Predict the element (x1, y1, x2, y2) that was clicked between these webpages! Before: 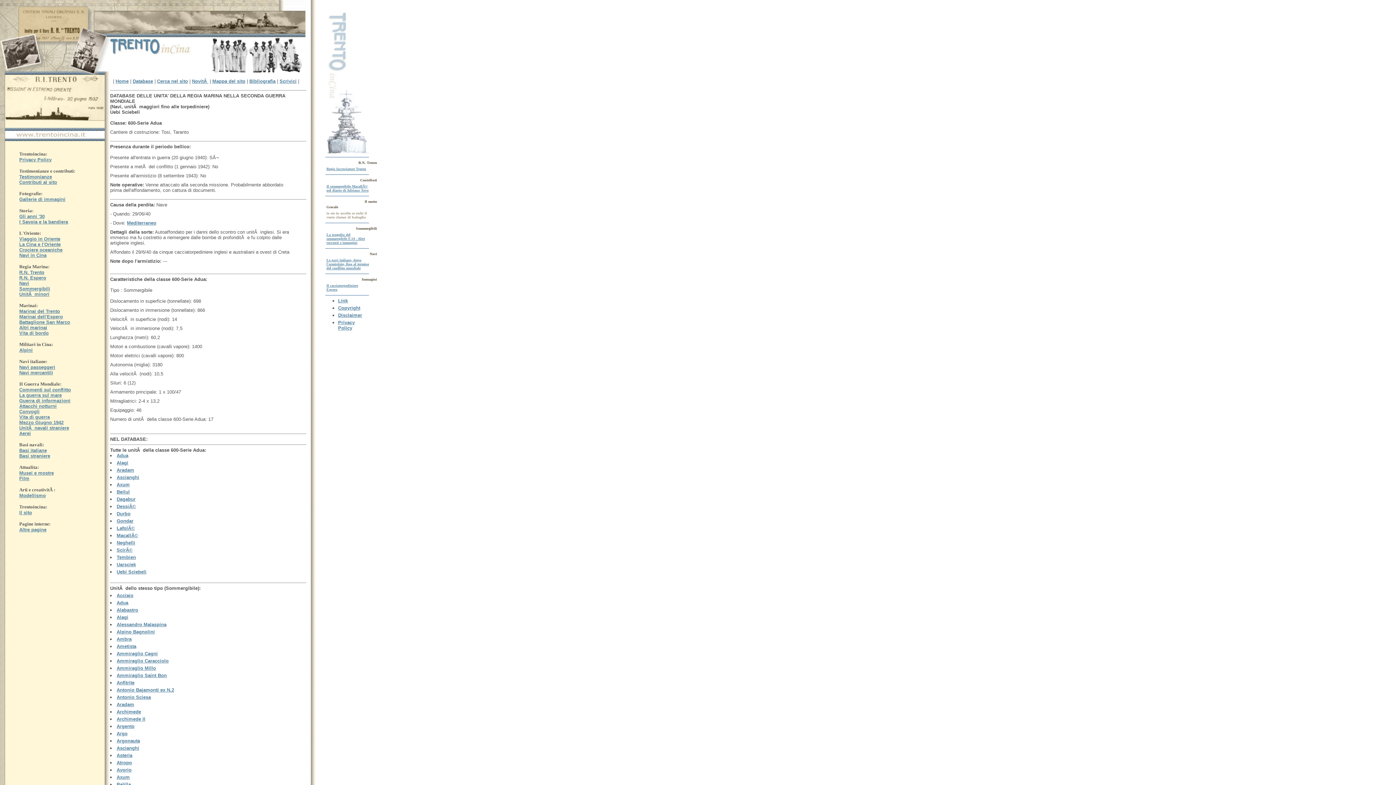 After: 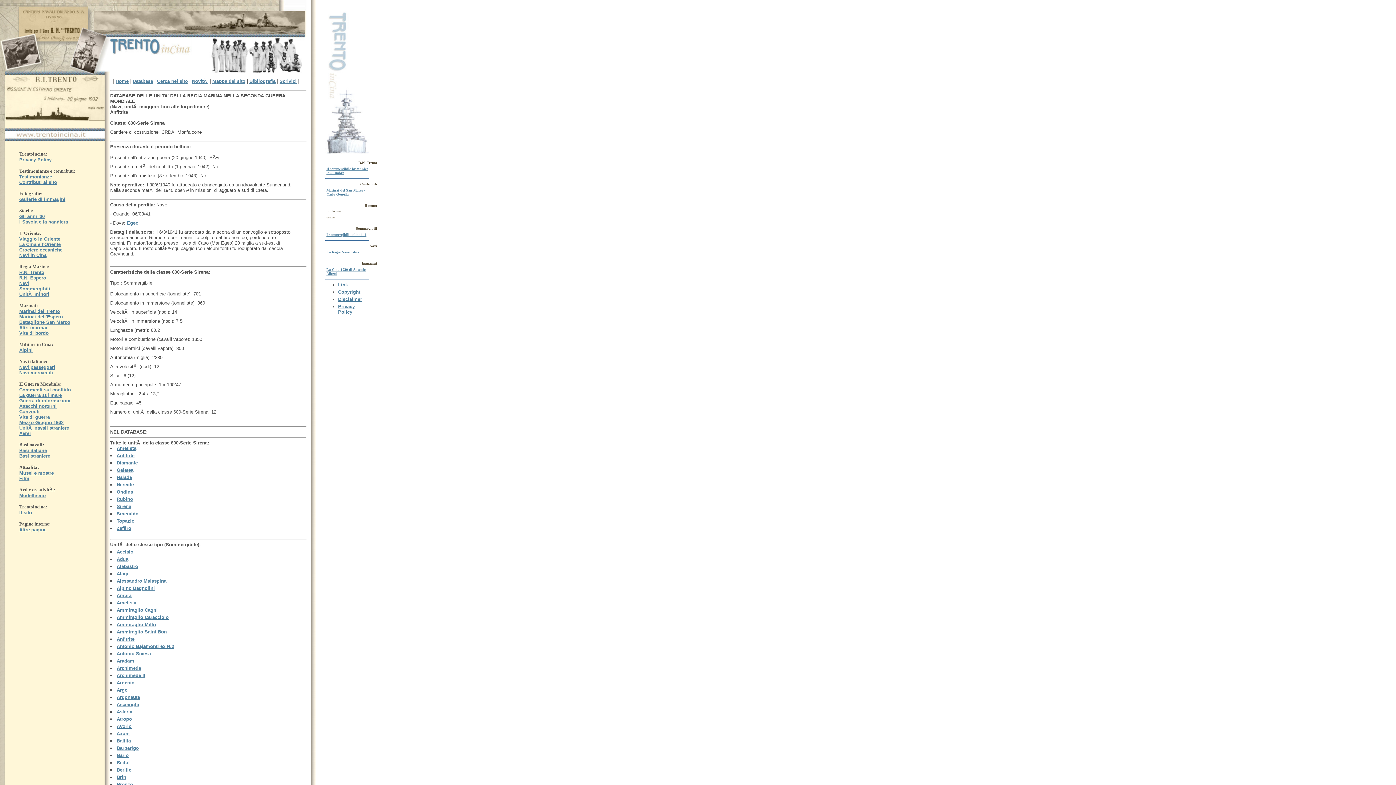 Action: label: Anfitrite bbox: (116, 680, 134, 685)